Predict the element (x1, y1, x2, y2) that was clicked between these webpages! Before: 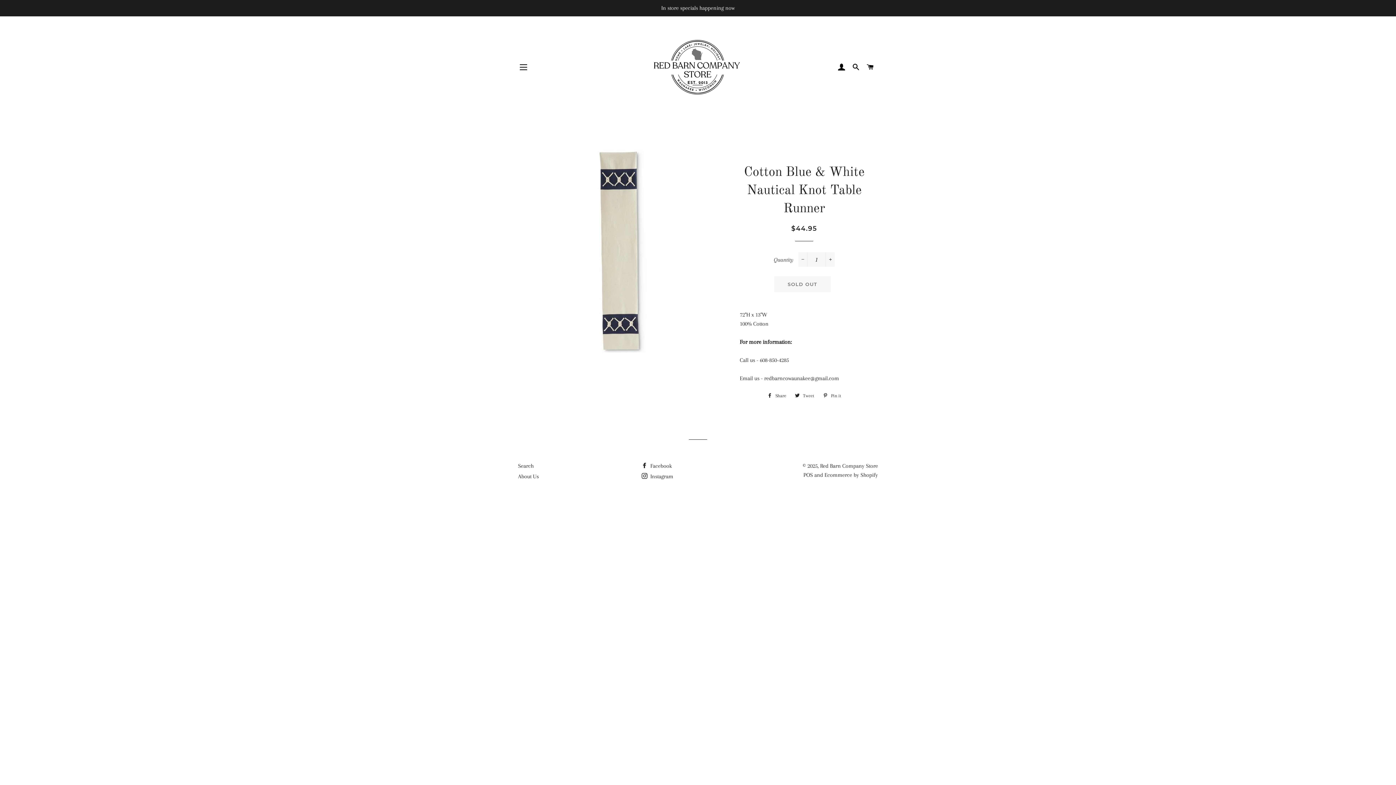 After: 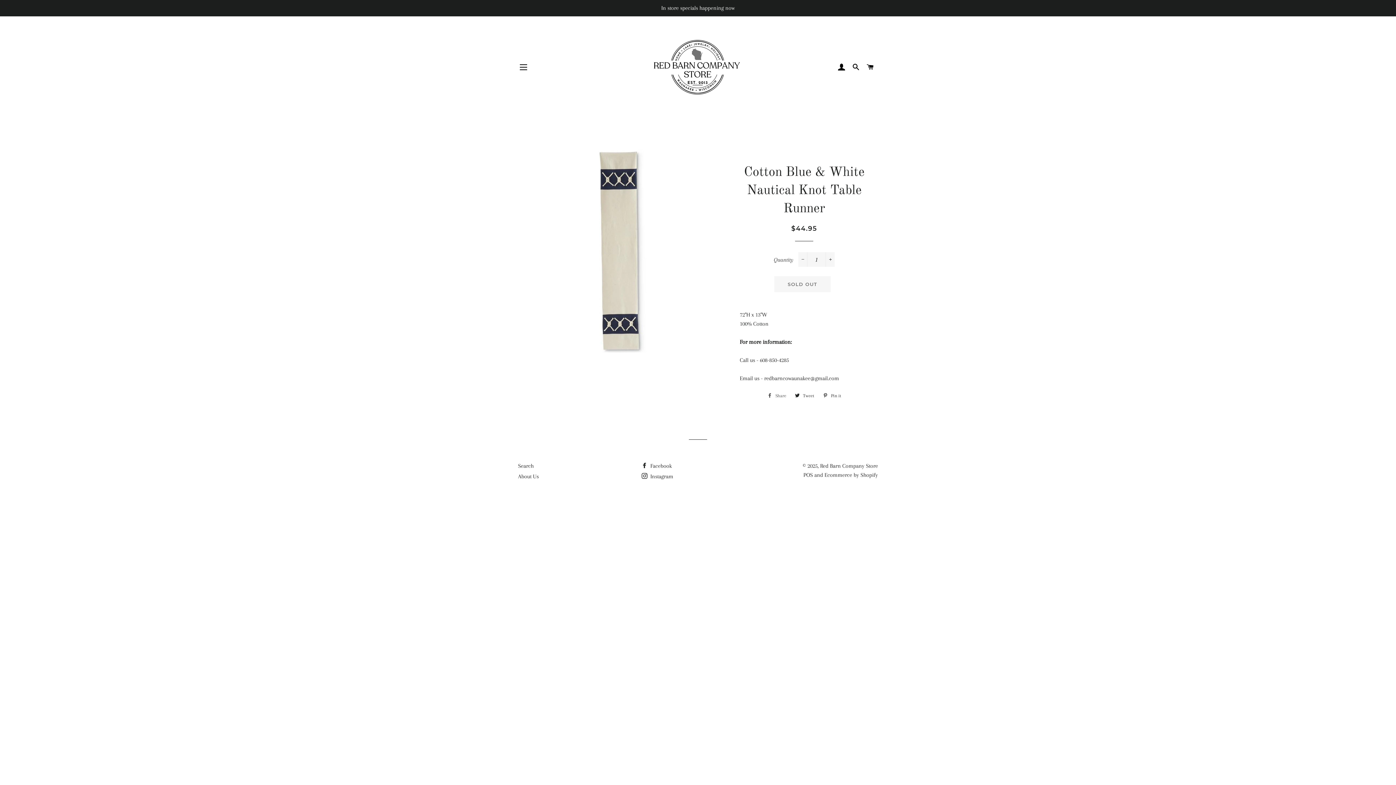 Action: bbox: (763, 390, 790, 401) label:  Share
Share on Facebook